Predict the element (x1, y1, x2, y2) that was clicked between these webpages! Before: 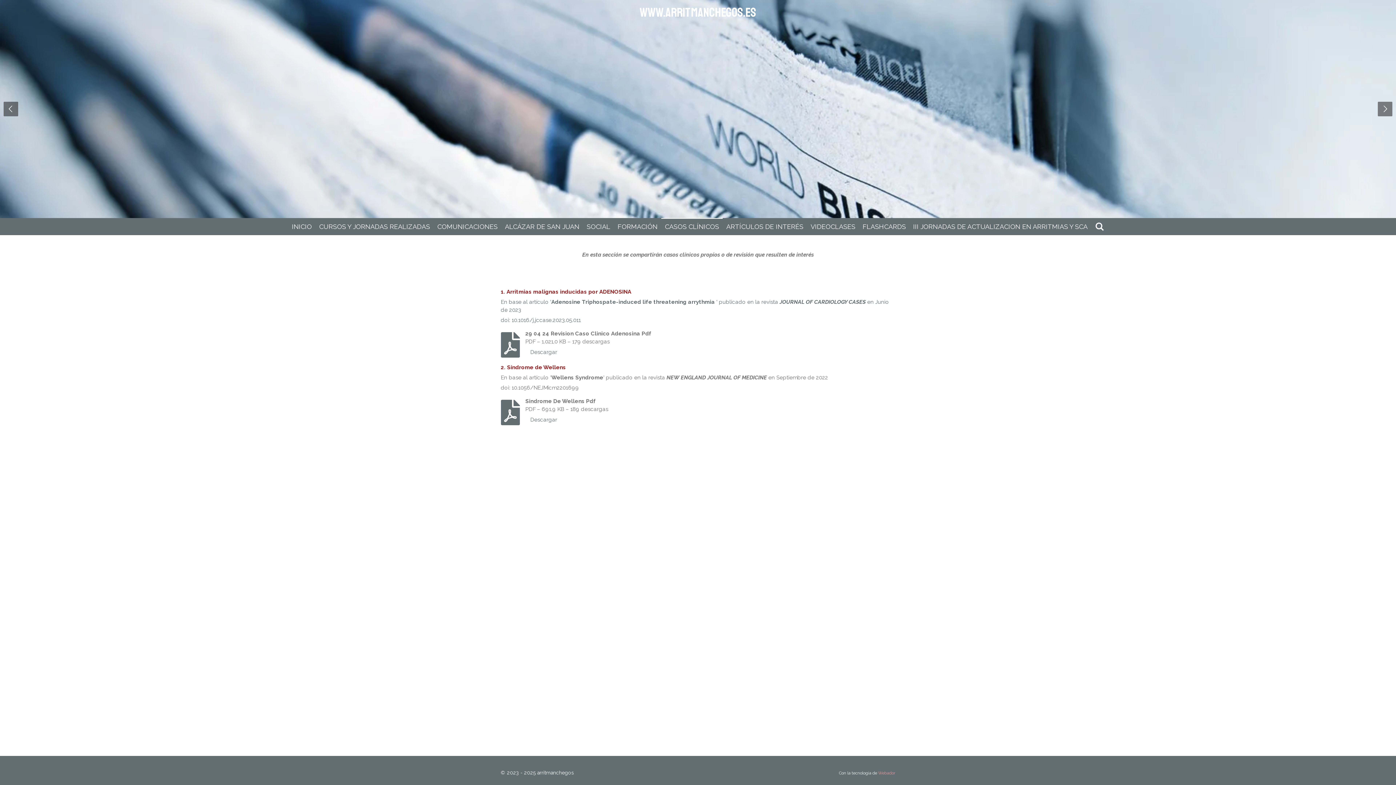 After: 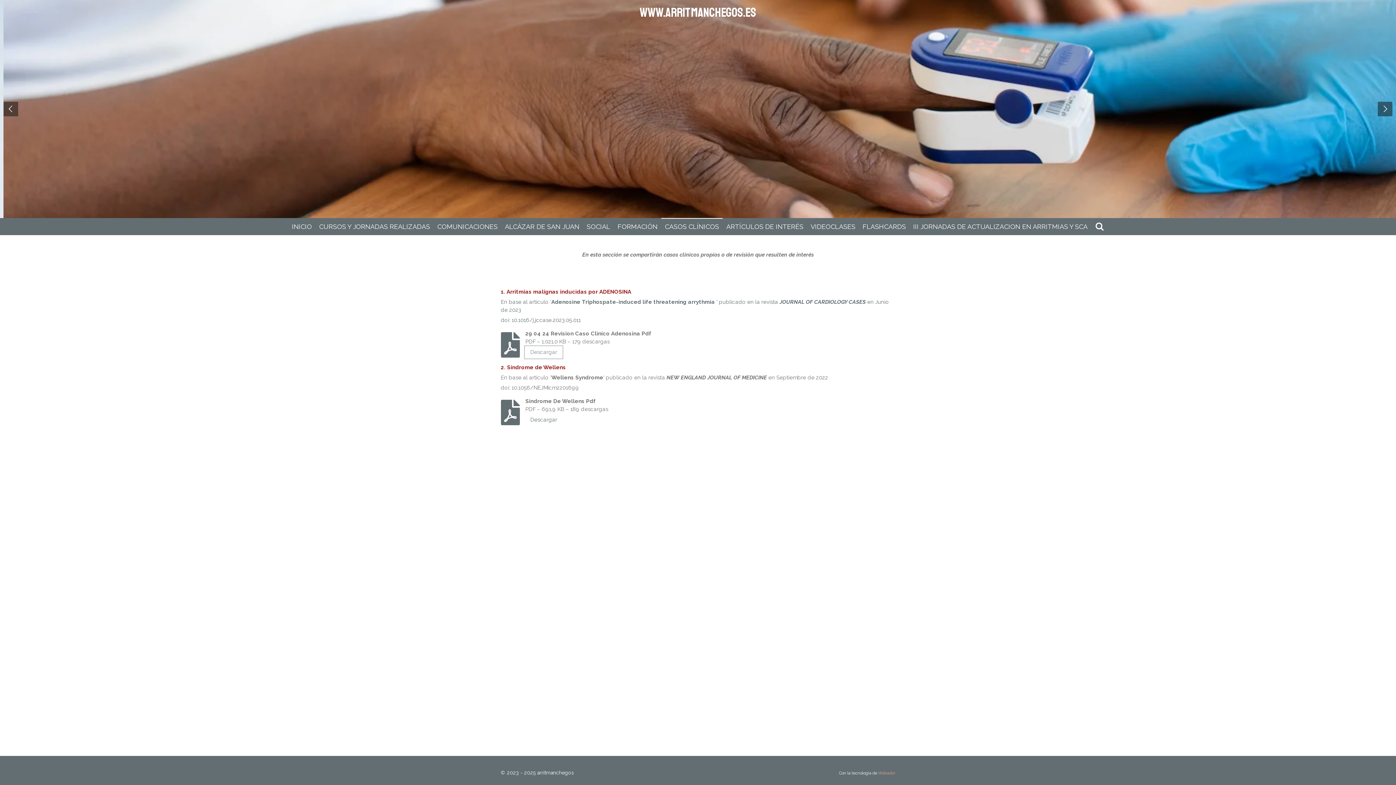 Action: label: Descargar bbox: (525, 346, 562, 358)